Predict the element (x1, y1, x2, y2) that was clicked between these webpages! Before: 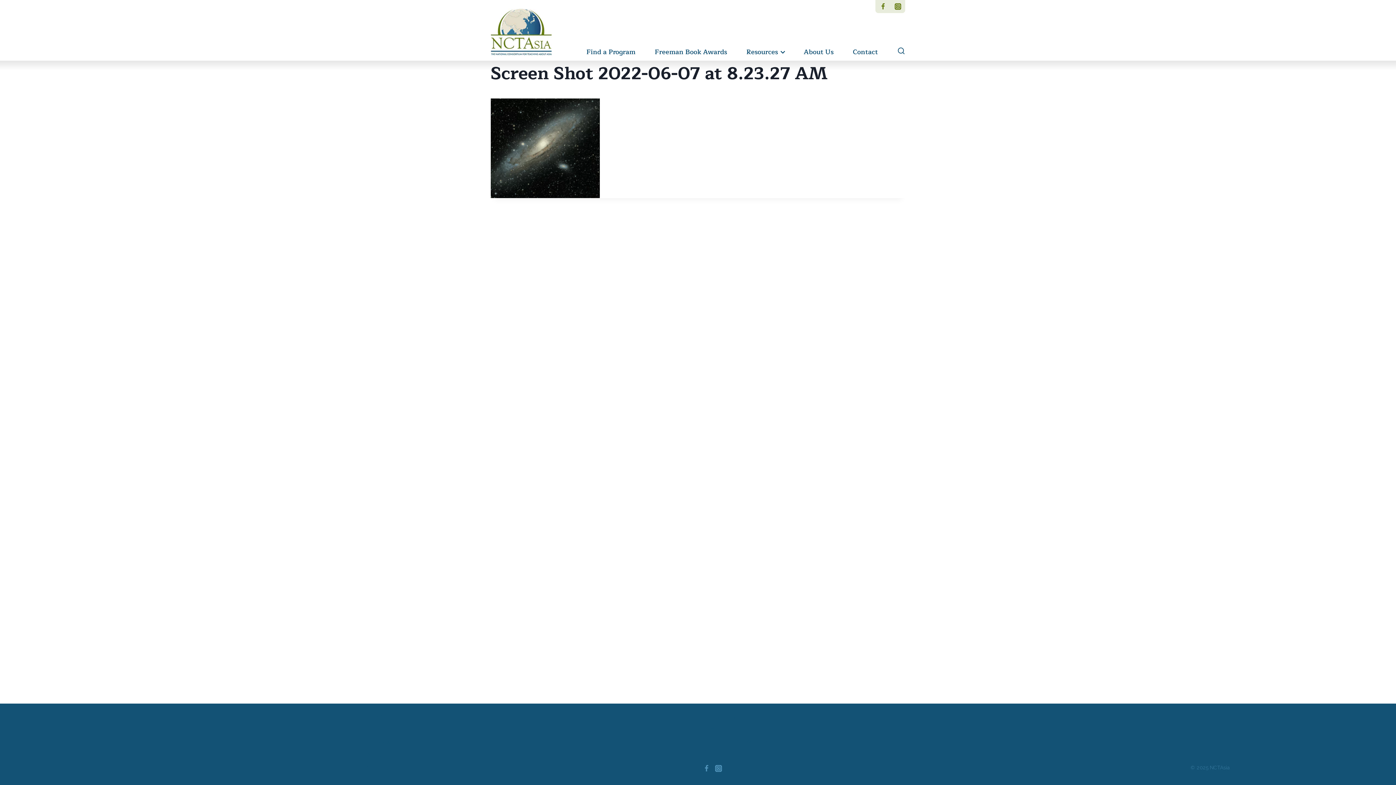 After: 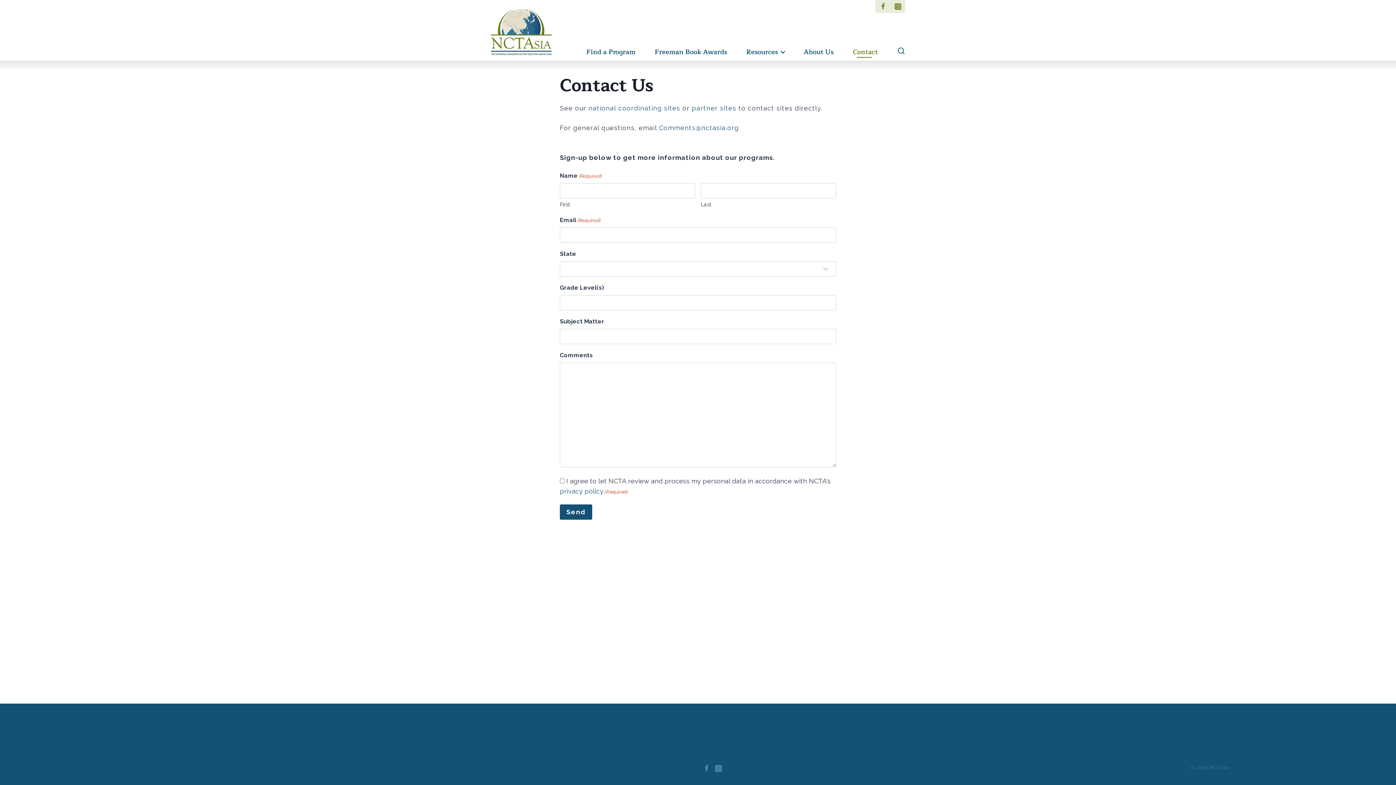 Action: bbox: (366, 763, 692, 776) label: Contact